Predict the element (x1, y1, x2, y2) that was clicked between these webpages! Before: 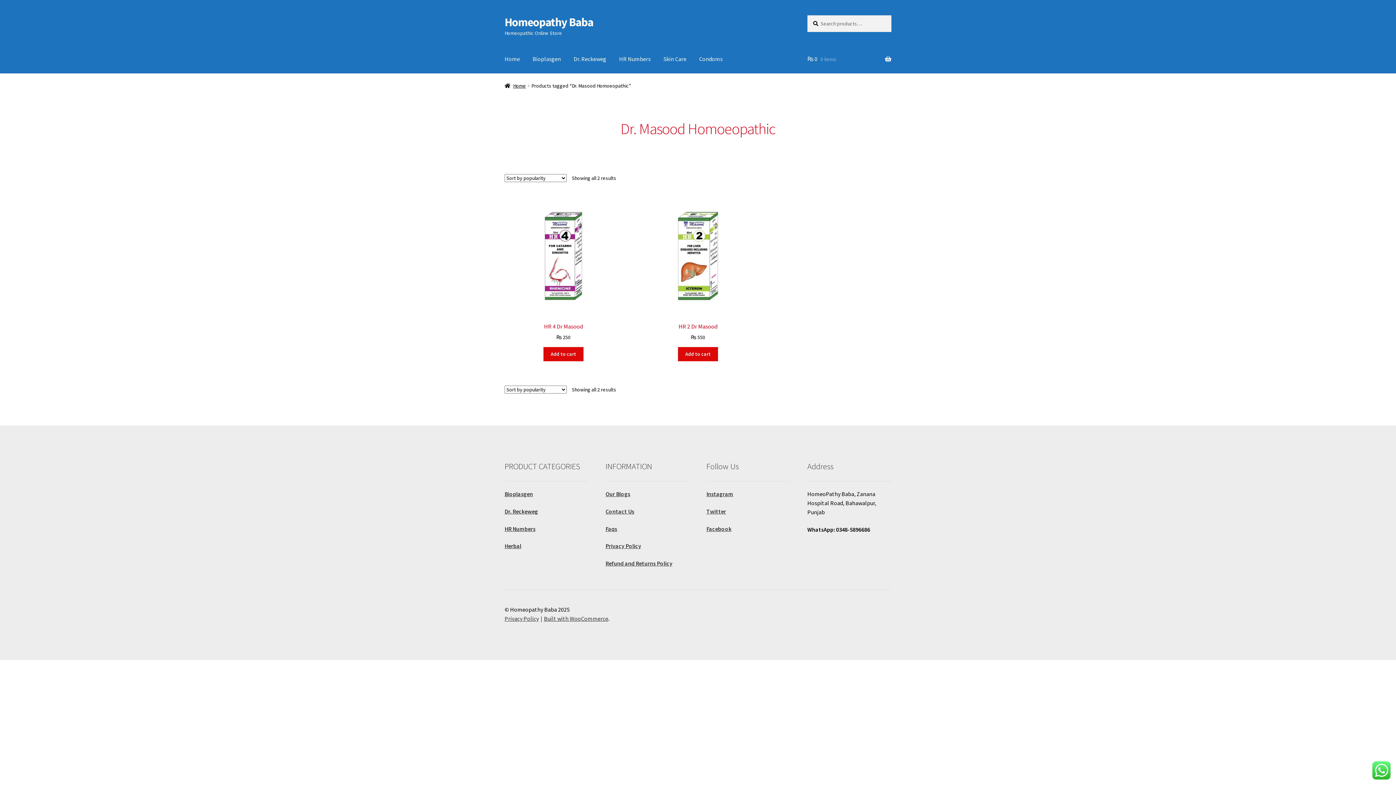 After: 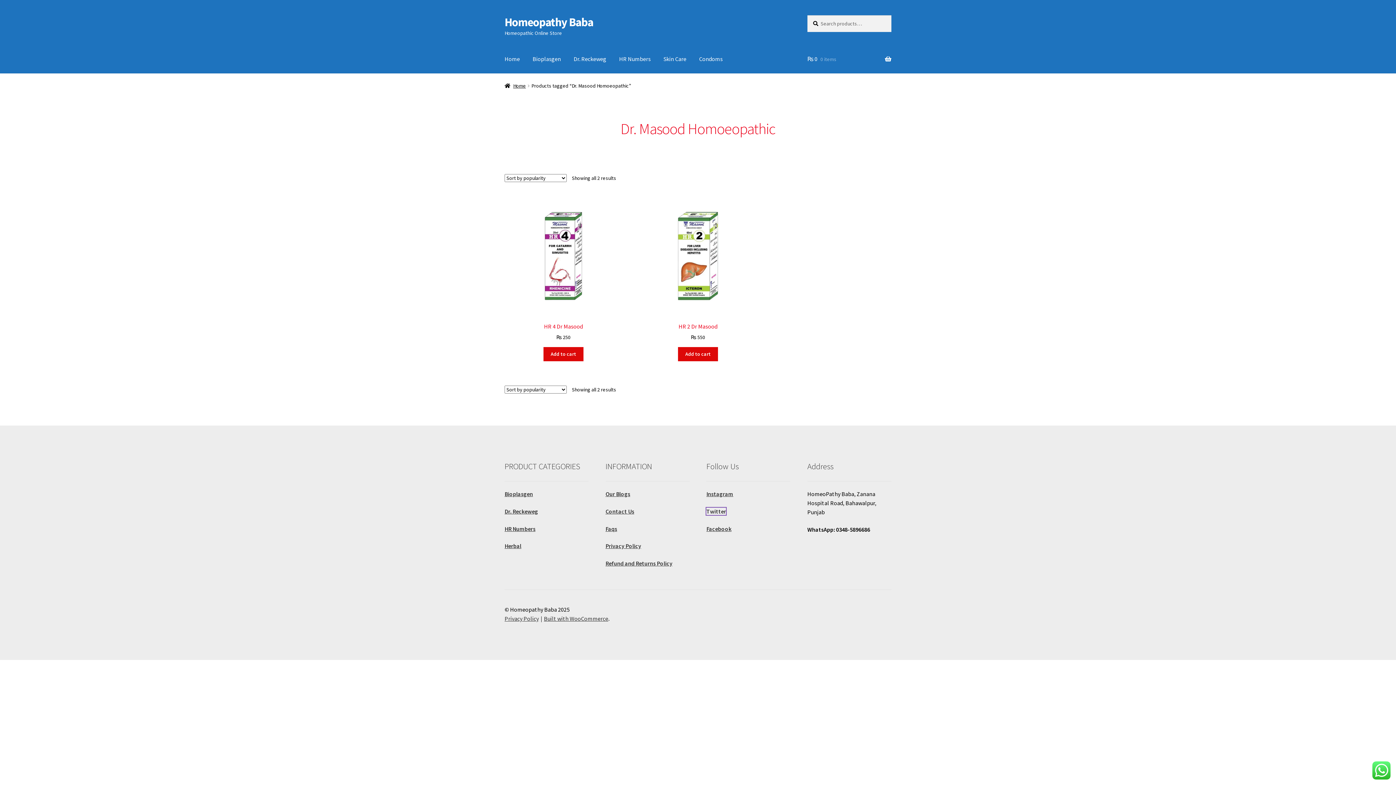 Action: label: Twitter bbox: (706, 507, 726, 515)